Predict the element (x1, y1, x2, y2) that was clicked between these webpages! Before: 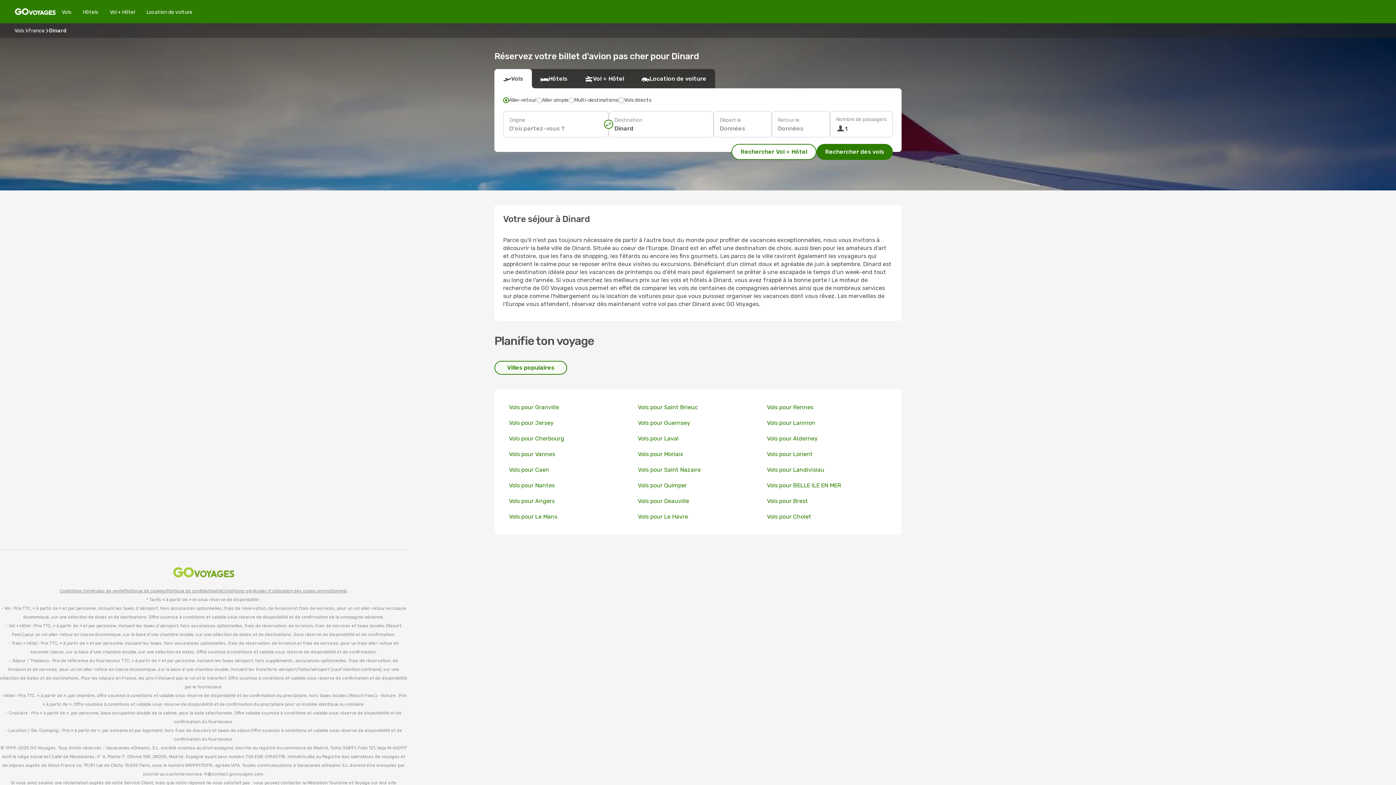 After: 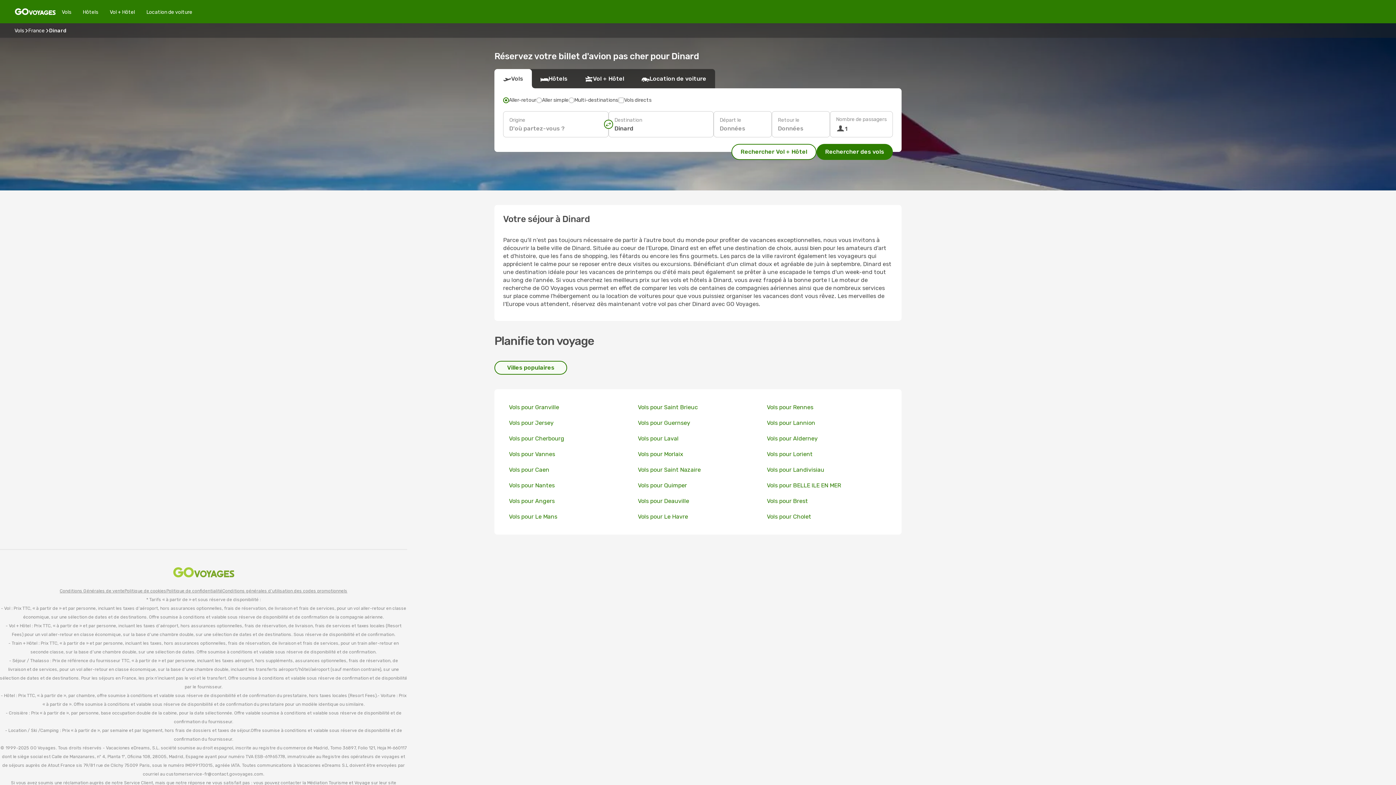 Action: bbox: (59, 586, 124, 595) label: Conditions Générales de vente